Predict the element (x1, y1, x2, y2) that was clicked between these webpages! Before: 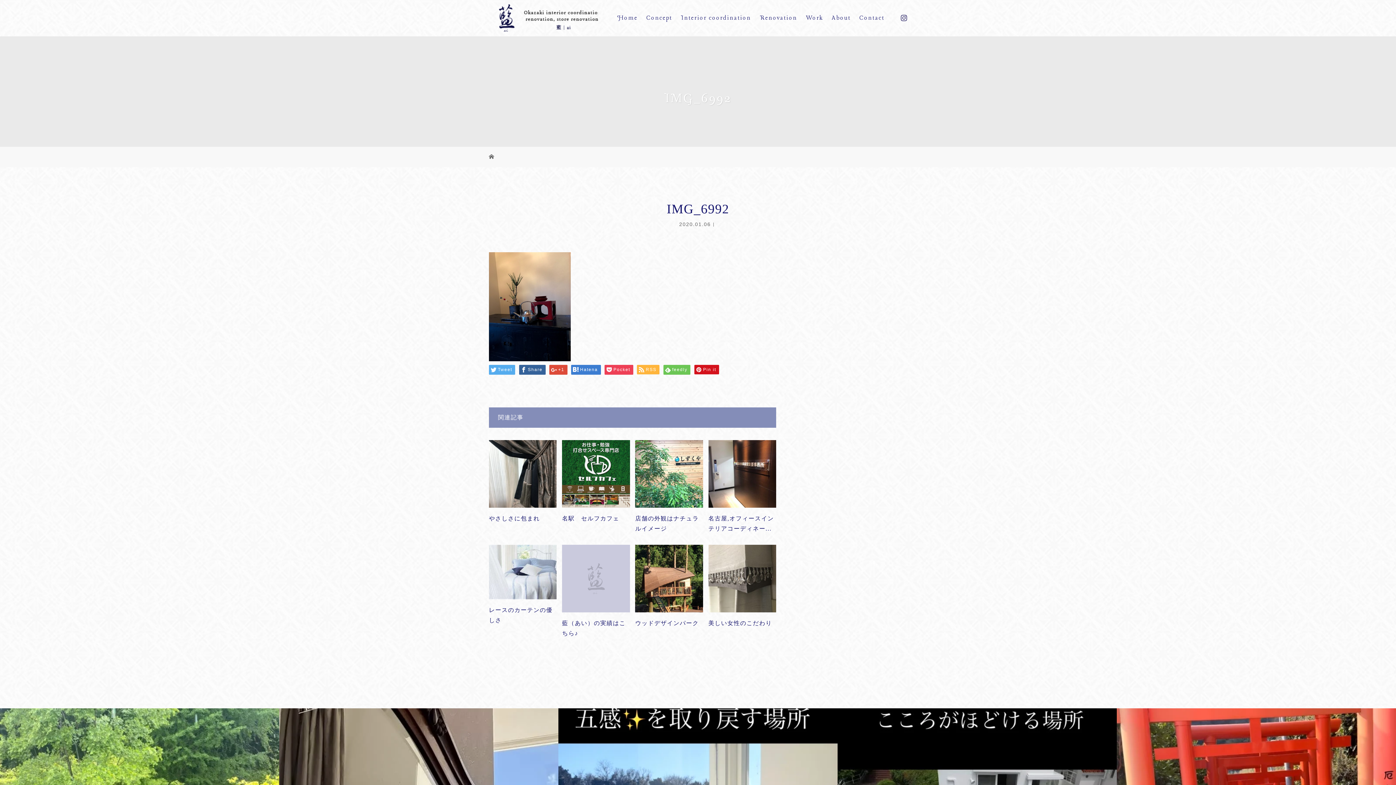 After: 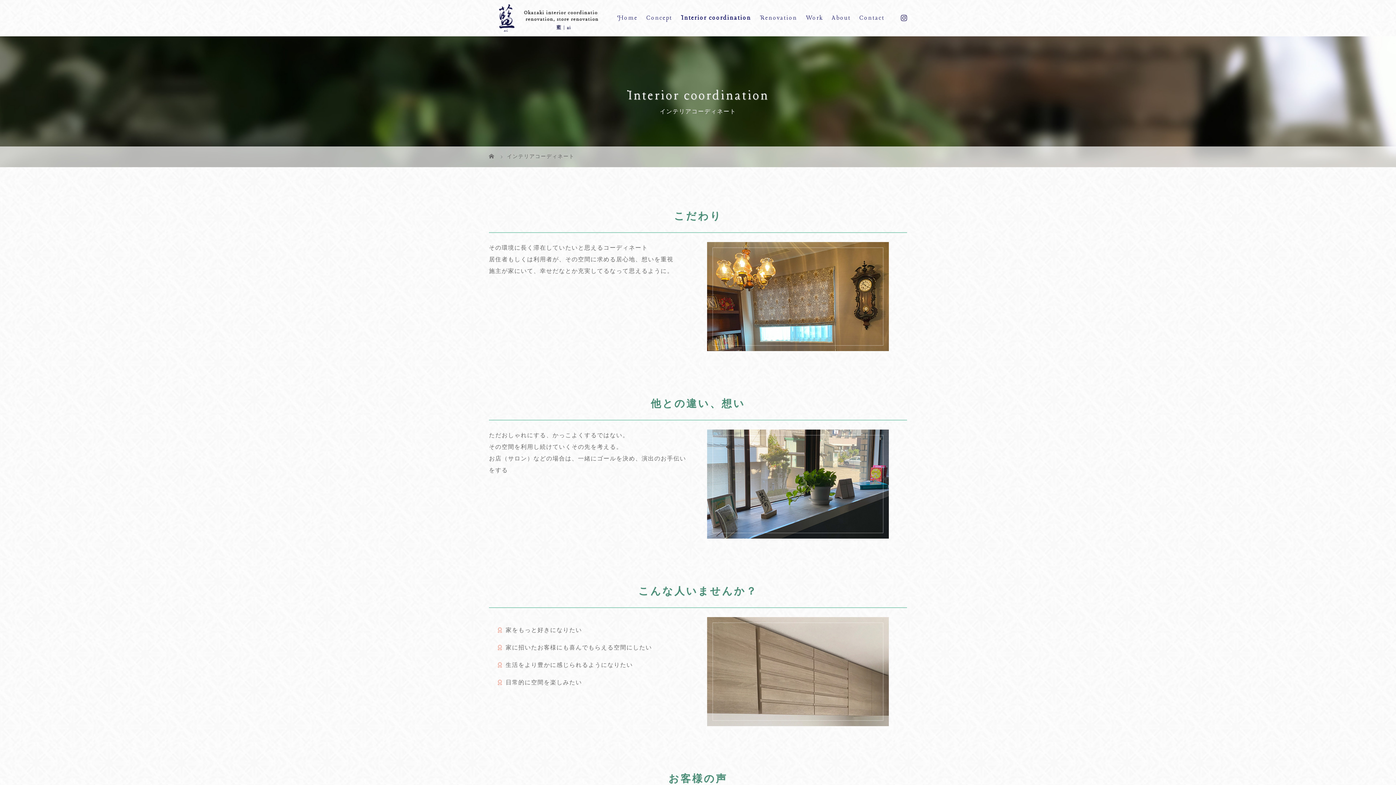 Action: label: Interior coordination bbox: (673, 0, 758, 36)